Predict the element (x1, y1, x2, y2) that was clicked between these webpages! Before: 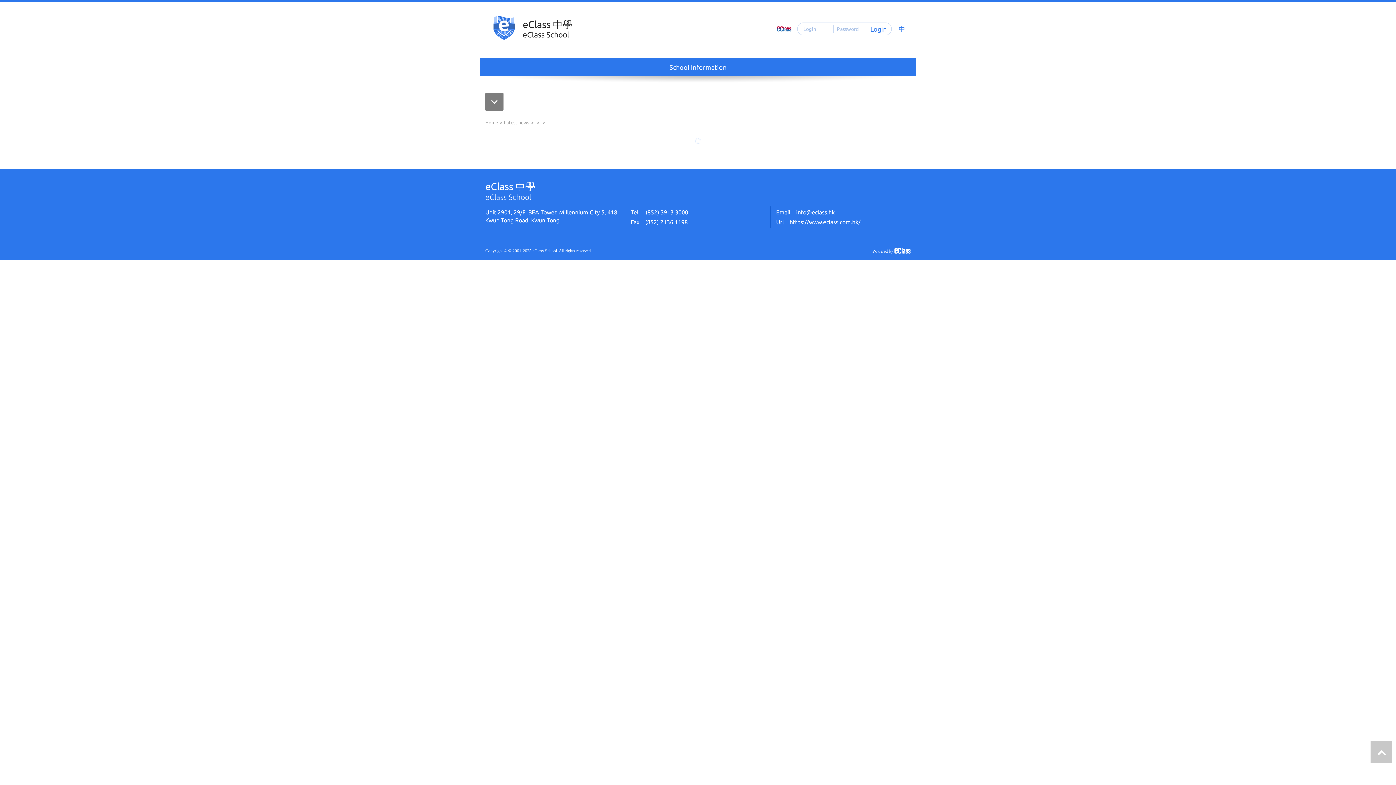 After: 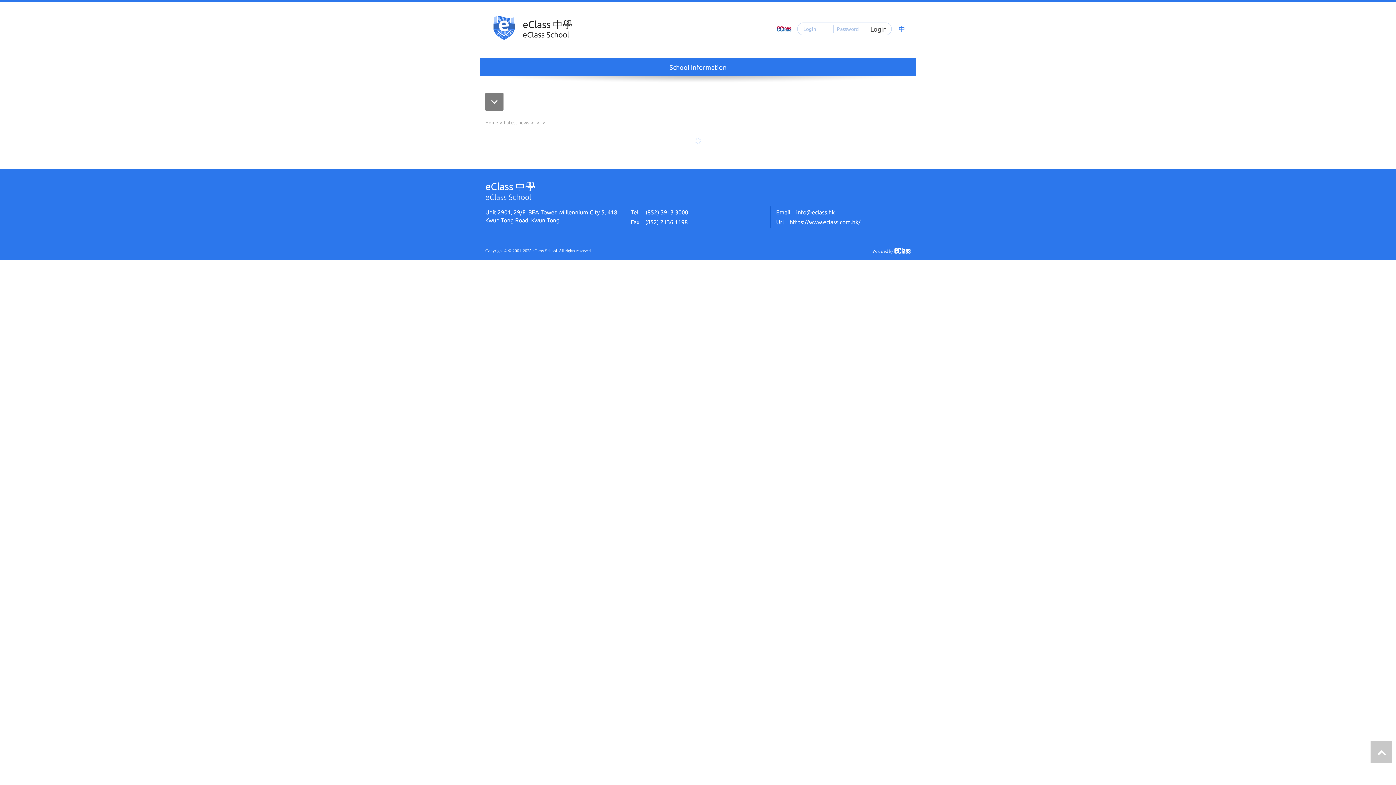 Action: label: Login bbox: (870, 24, 886, 32)